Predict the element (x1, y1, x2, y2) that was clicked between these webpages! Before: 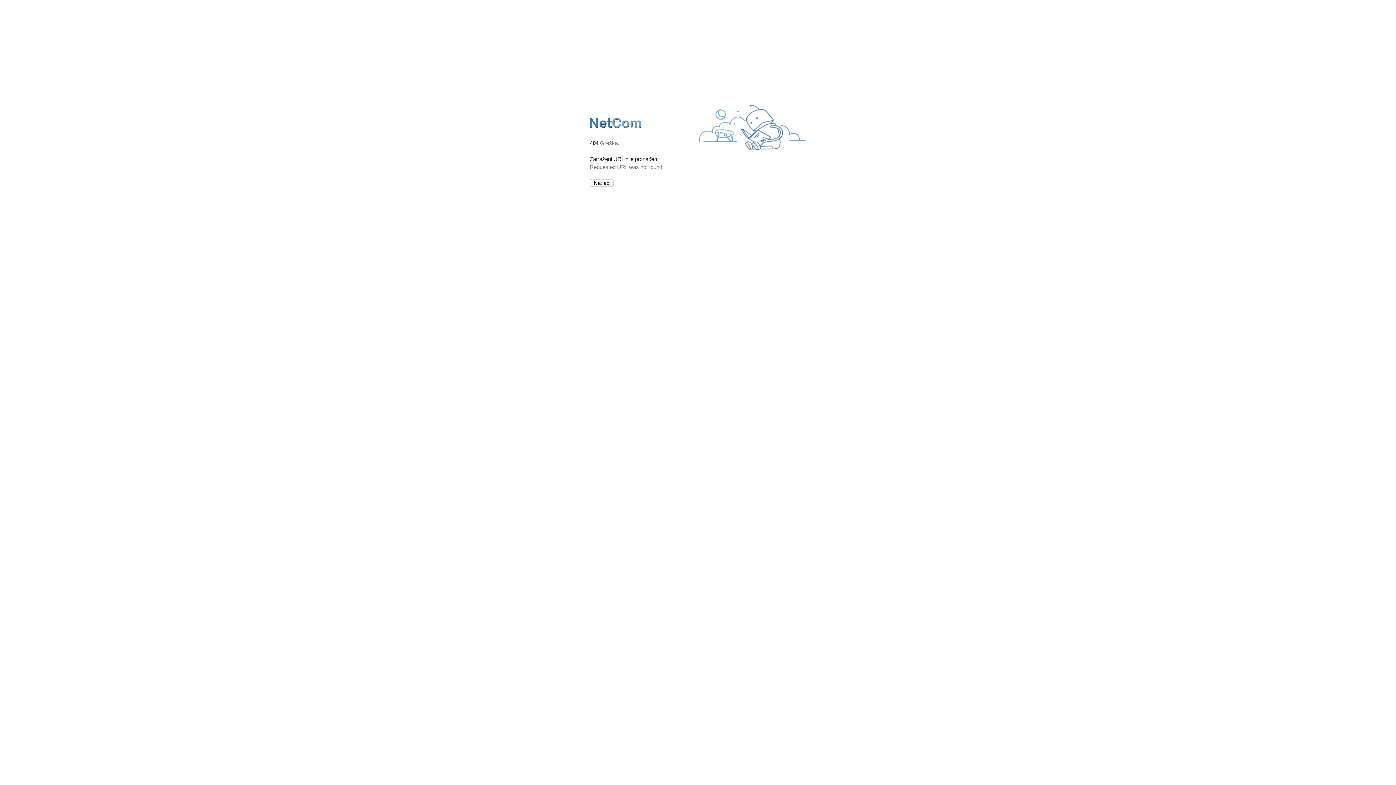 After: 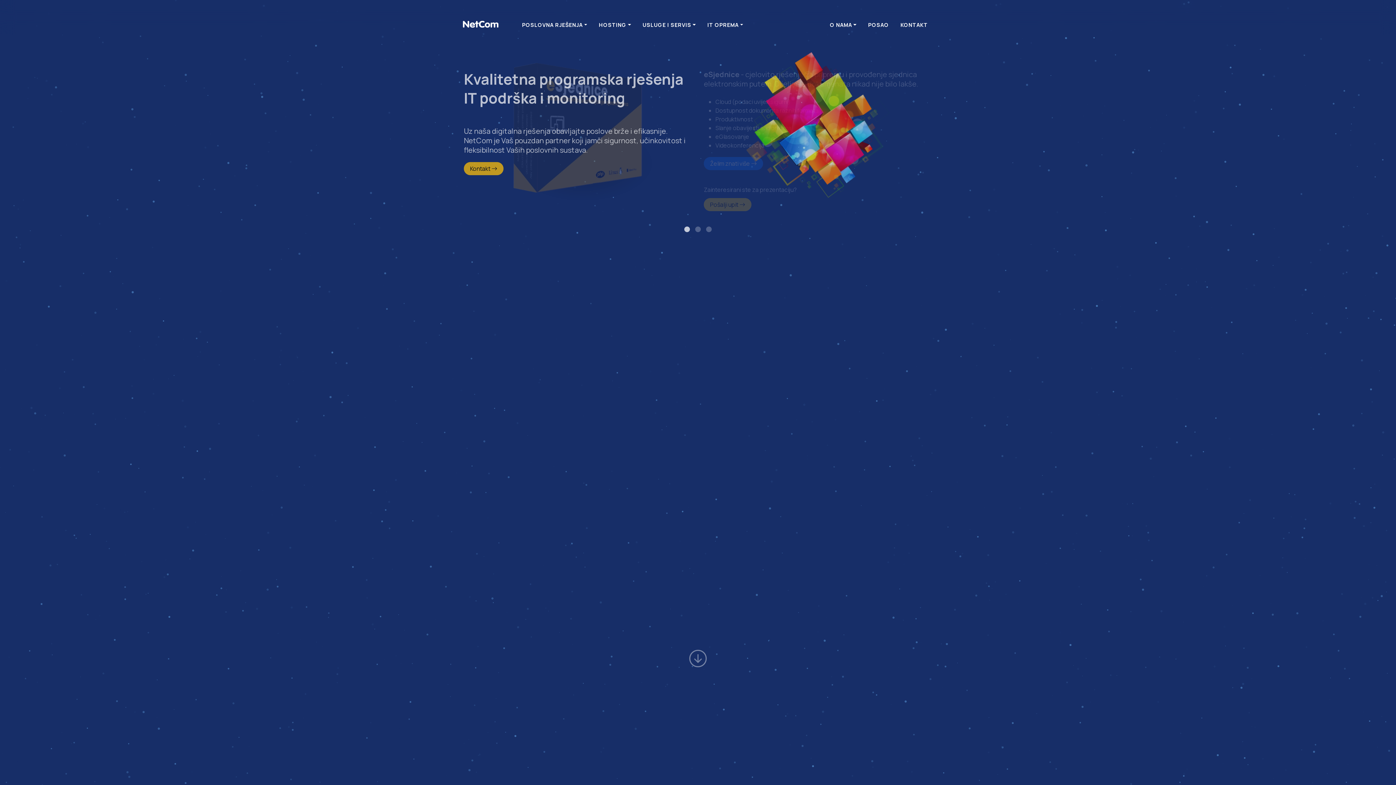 Action: bbox: (590, 127, 642, 134)